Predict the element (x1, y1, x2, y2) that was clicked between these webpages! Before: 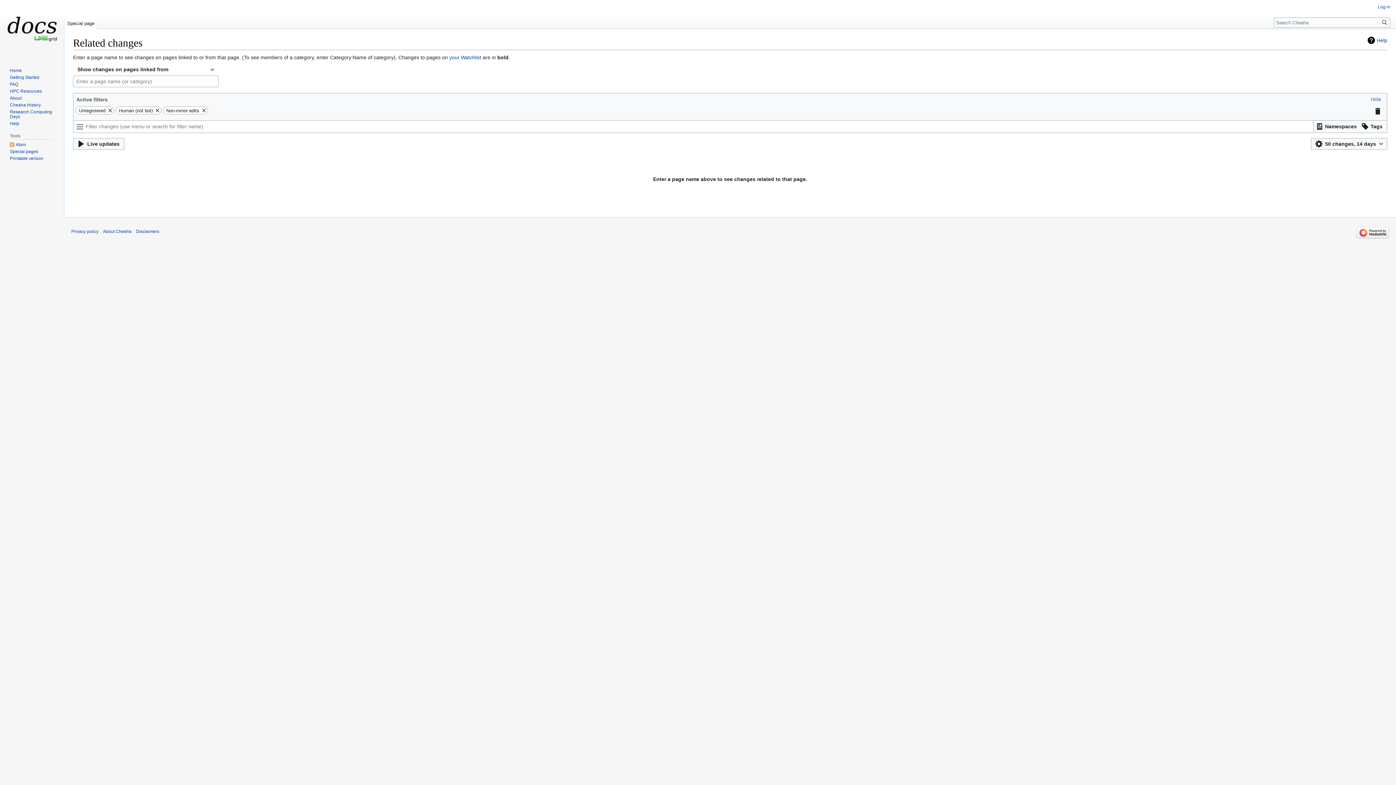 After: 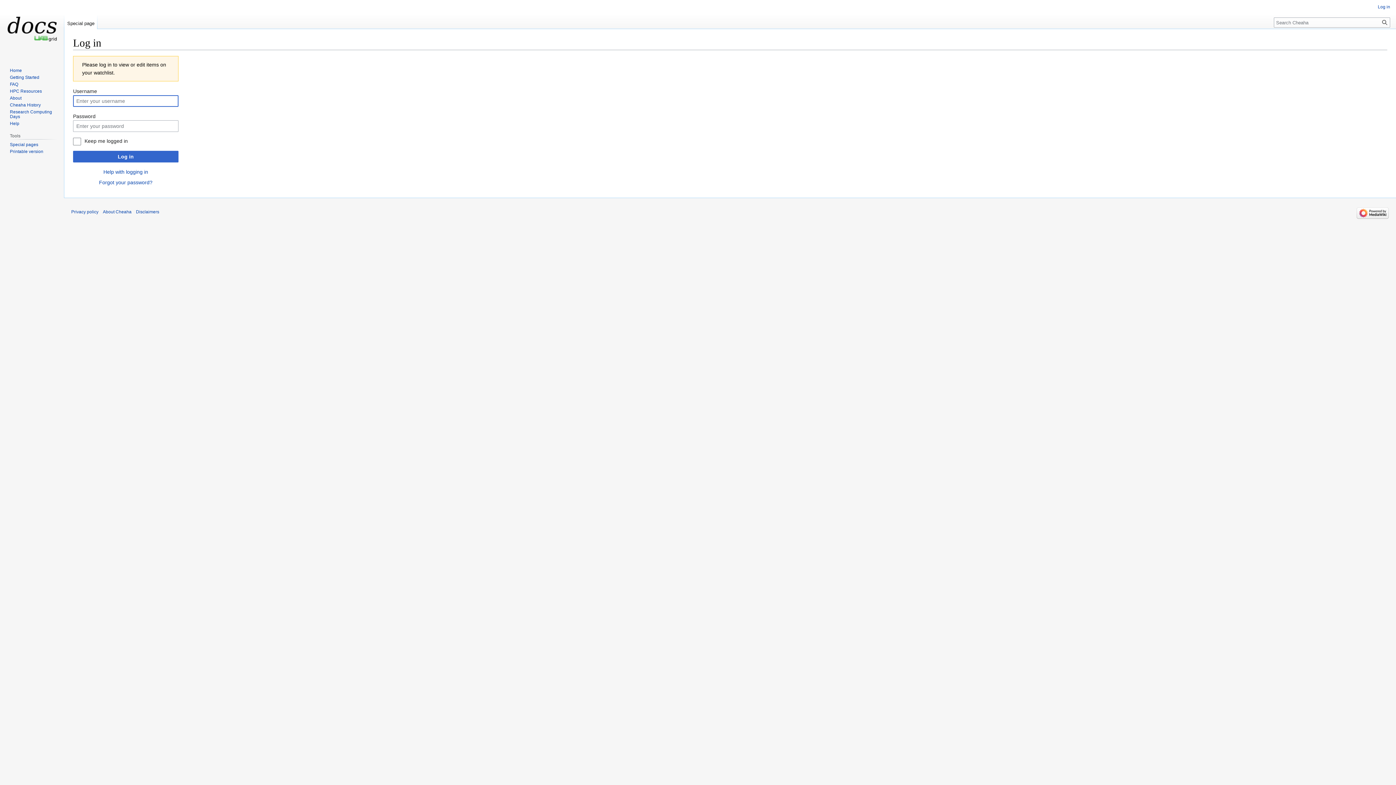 Action: label: your Watchlist bbox: (449, 54, 481, 60)